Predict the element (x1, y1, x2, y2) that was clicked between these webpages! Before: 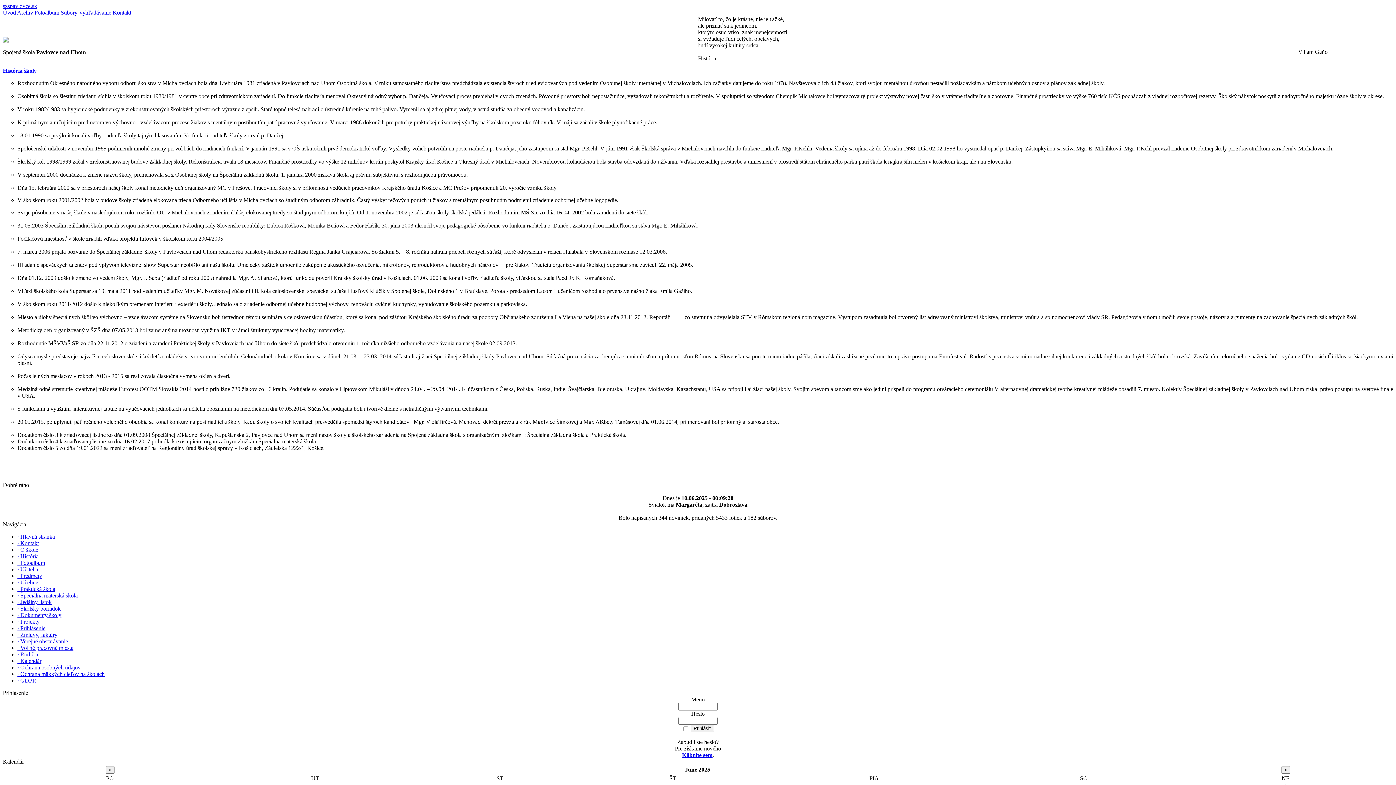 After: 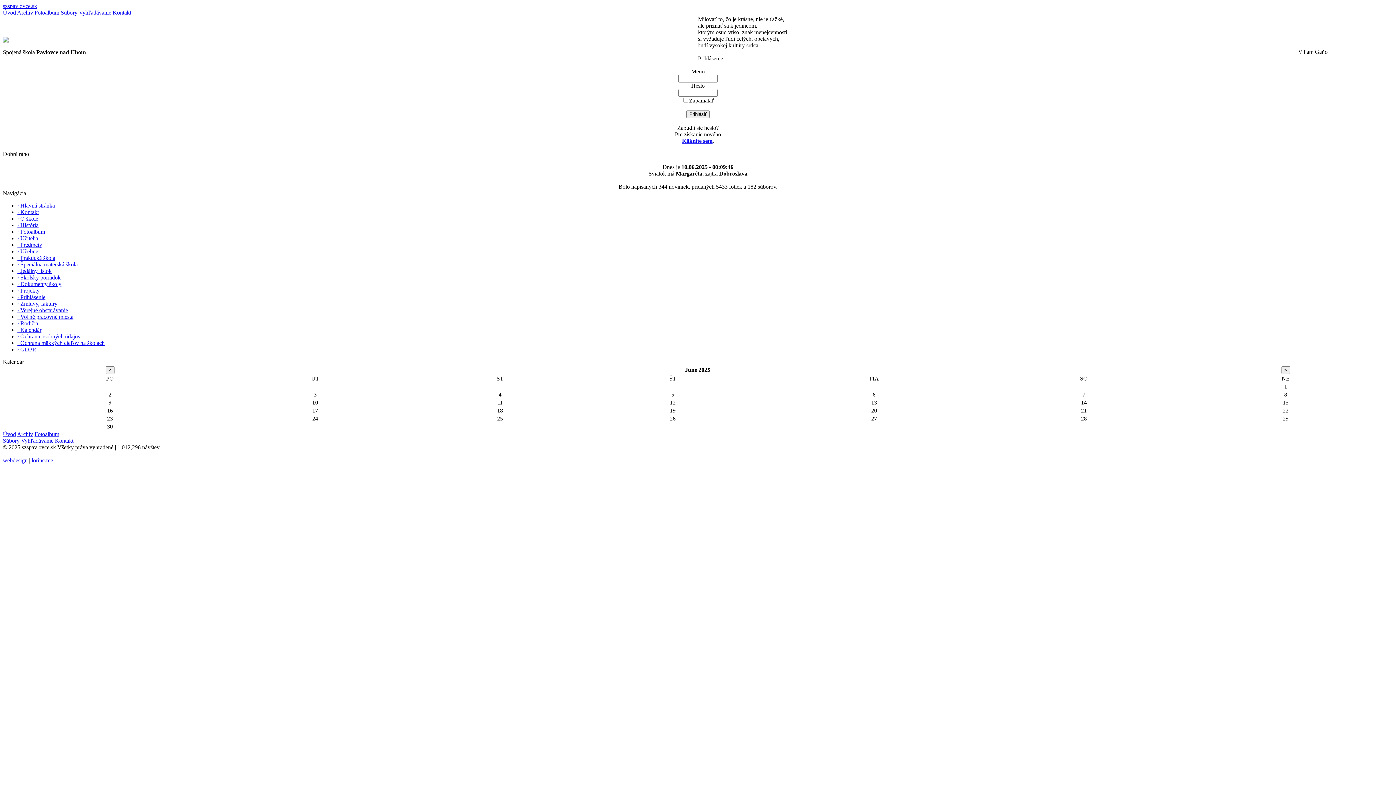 Action: bbox: (17, 625, 45, 631) label: · Prihlásenie